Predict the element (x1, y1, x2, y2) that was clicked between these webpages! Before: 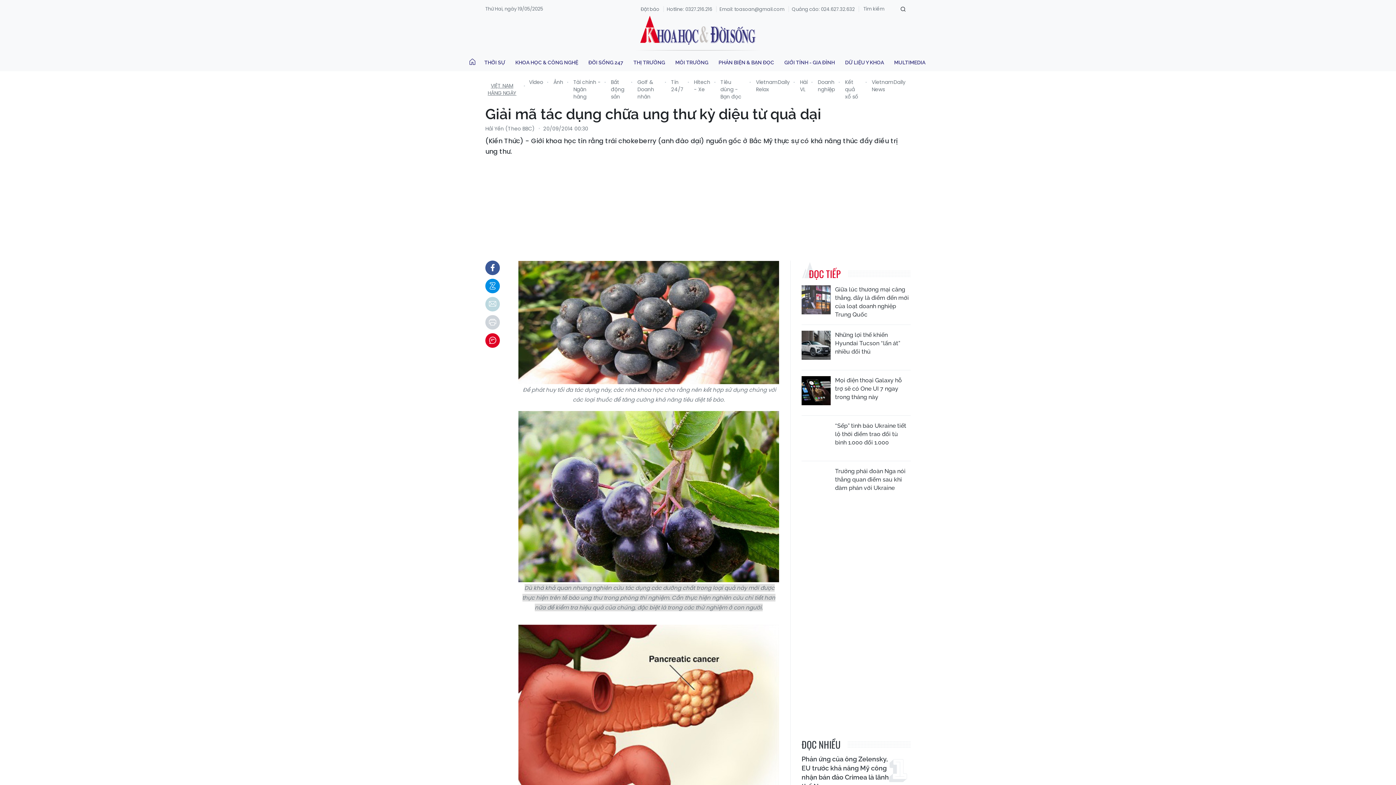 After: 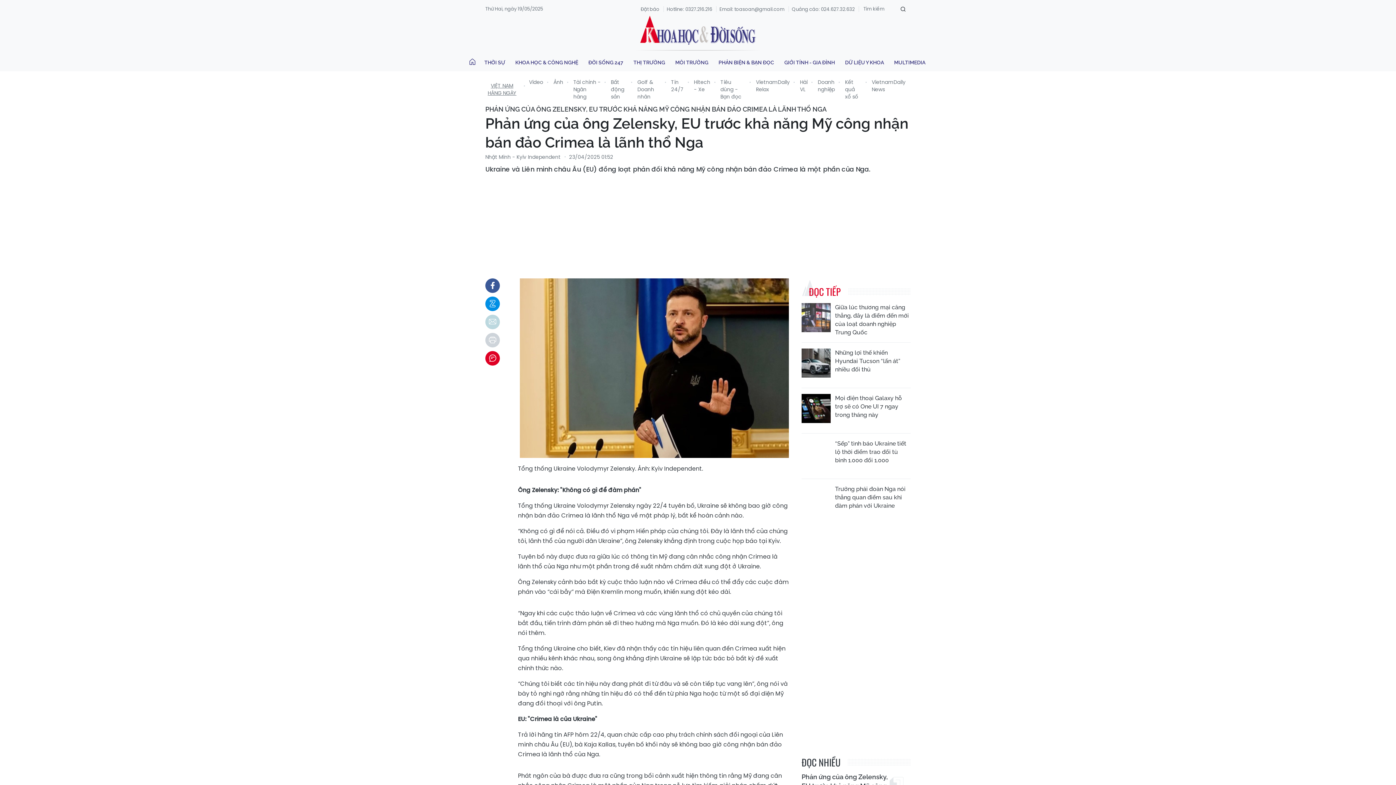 Action: label: Phản ứng của ông Zelensky, EU trước khả năng Mỹ công nhận bán đảo Crimea là lãnh thổ Nga bbox: (801, 754, 889, 791)